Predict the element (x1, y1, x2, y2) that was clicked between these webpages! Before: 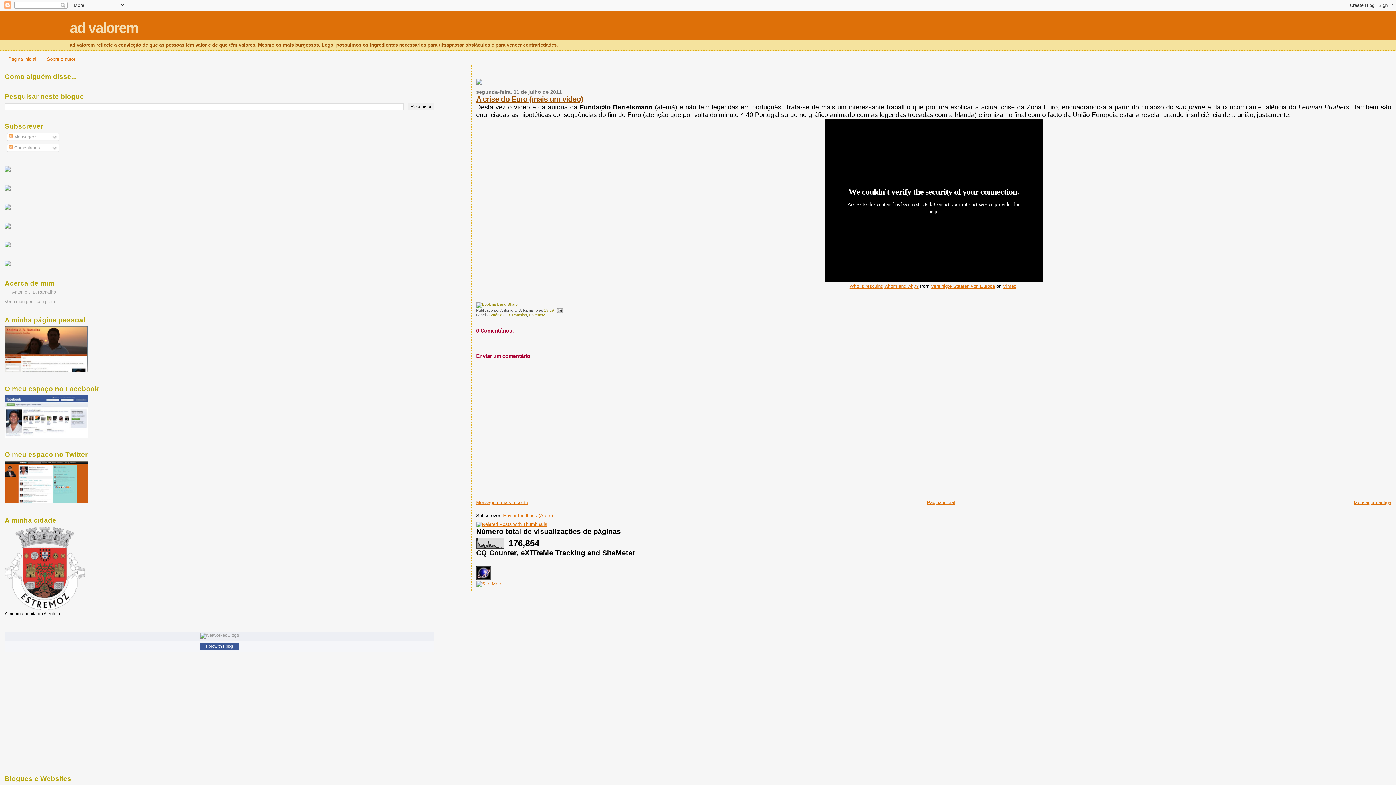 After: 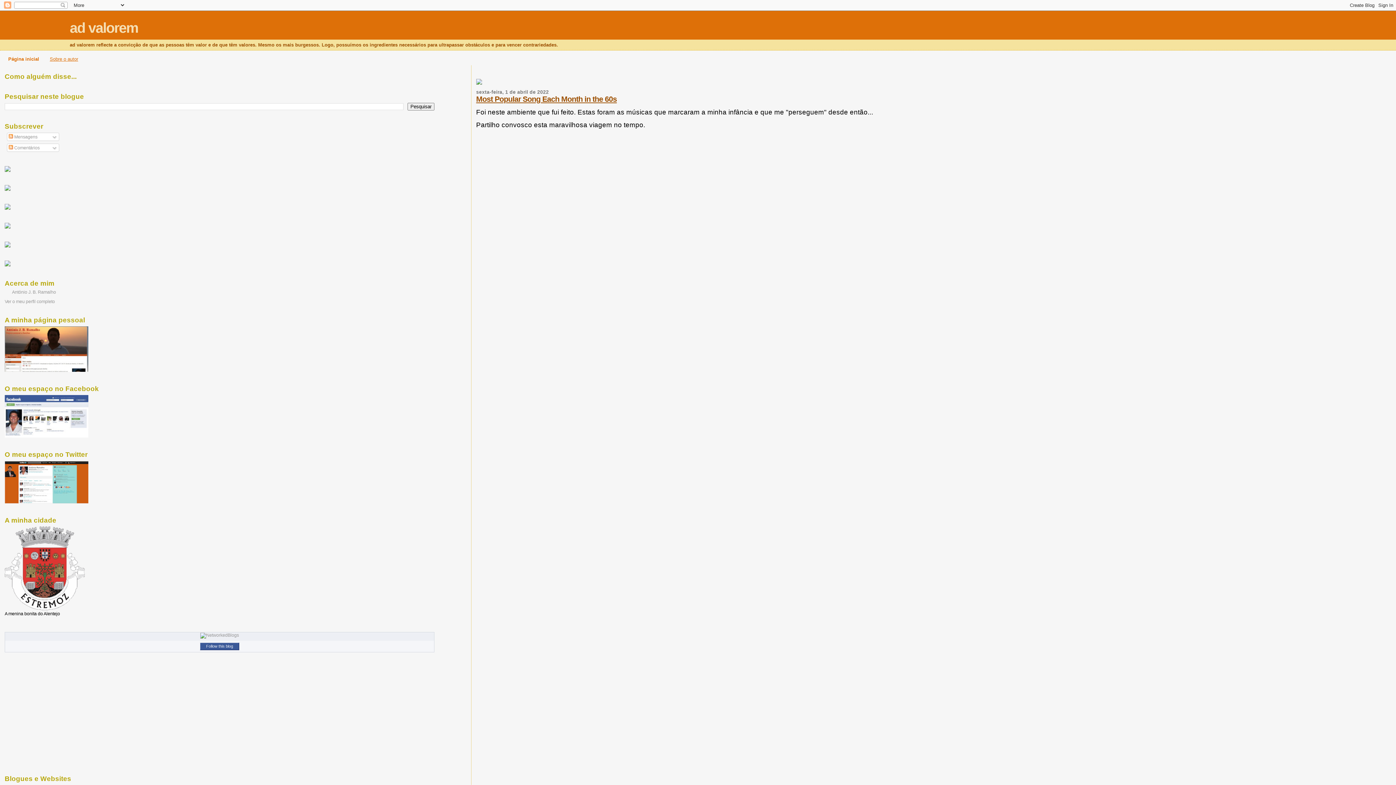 Action: label: Página inicial bbox: (927, 499, 955, 505)